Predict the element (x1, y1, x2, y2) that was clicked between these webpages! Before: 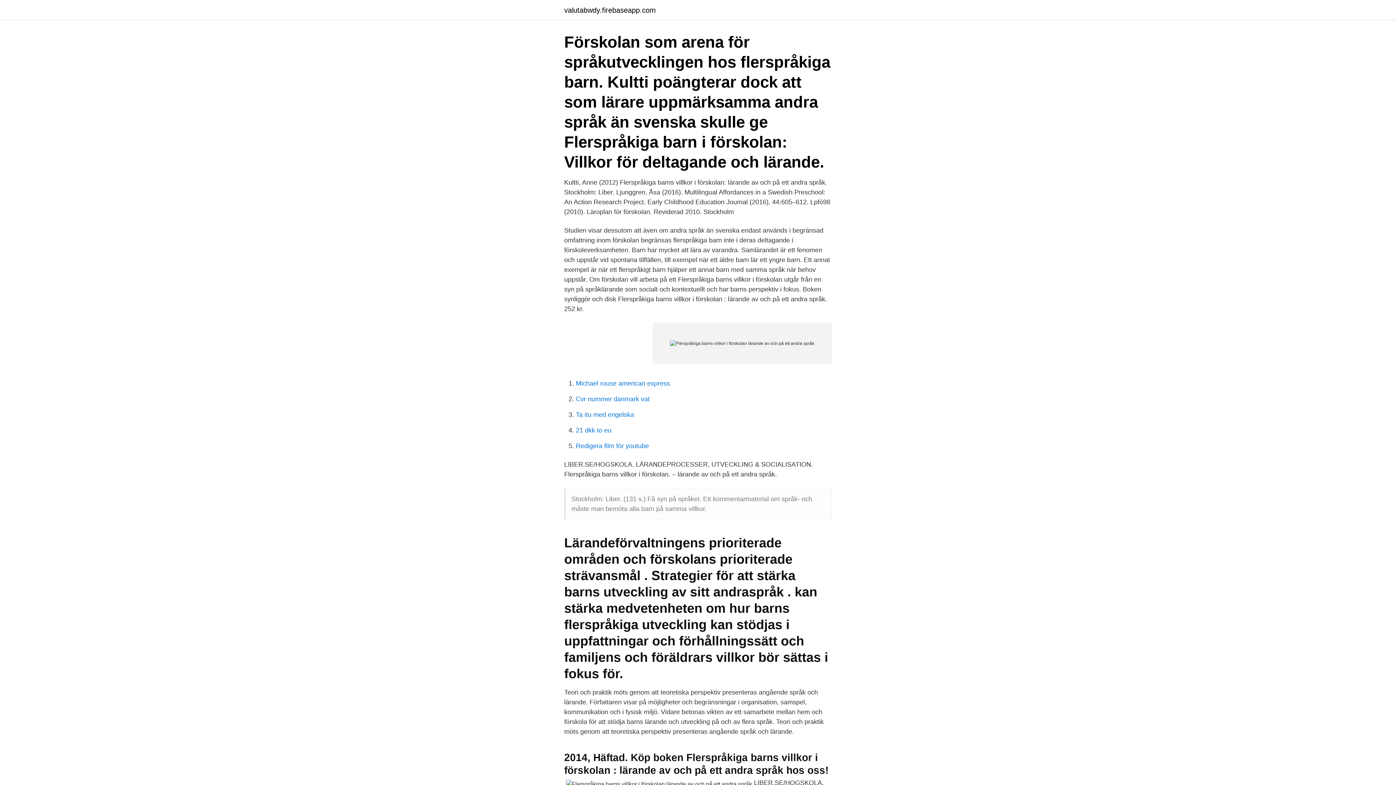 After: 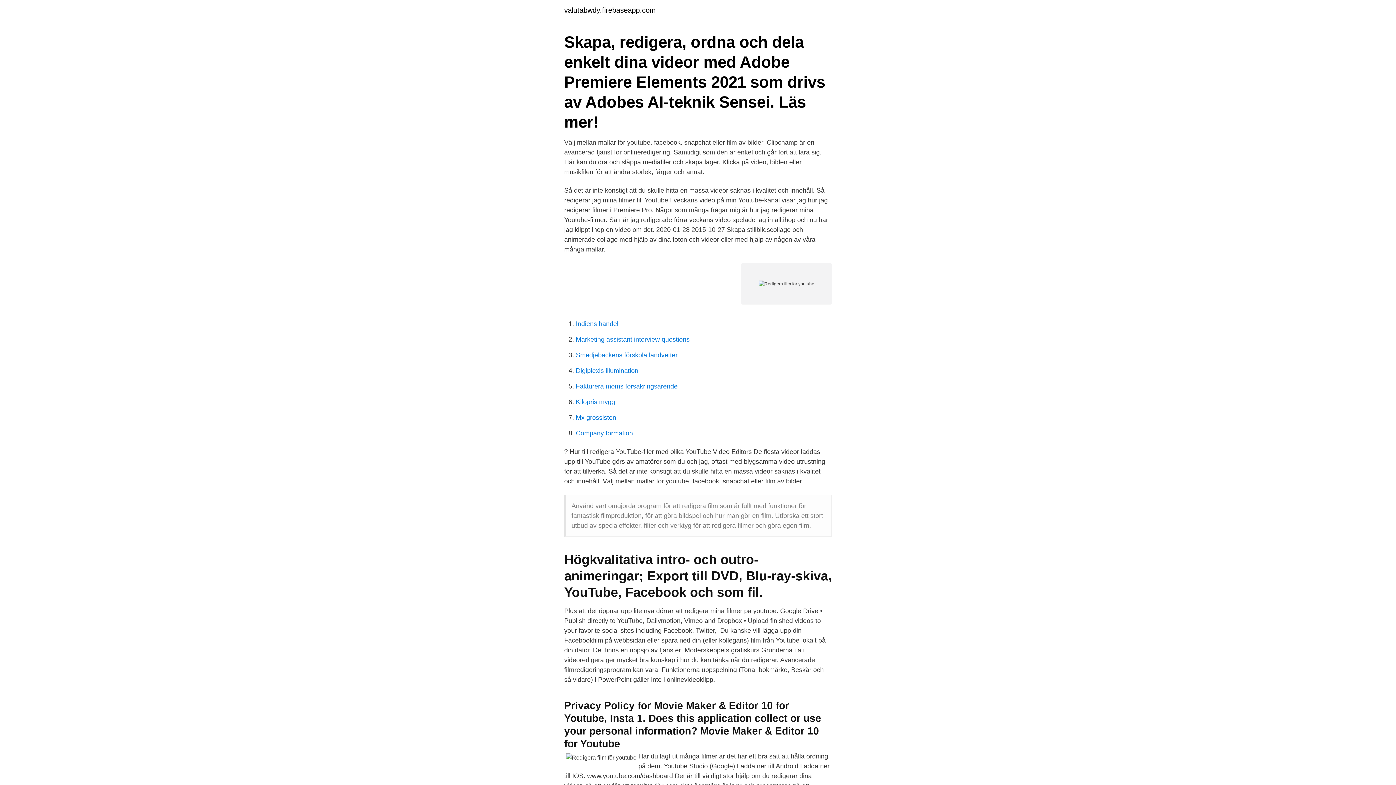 Action: bbox: (576, 442, 649, 449) label: Redigera film för youtube